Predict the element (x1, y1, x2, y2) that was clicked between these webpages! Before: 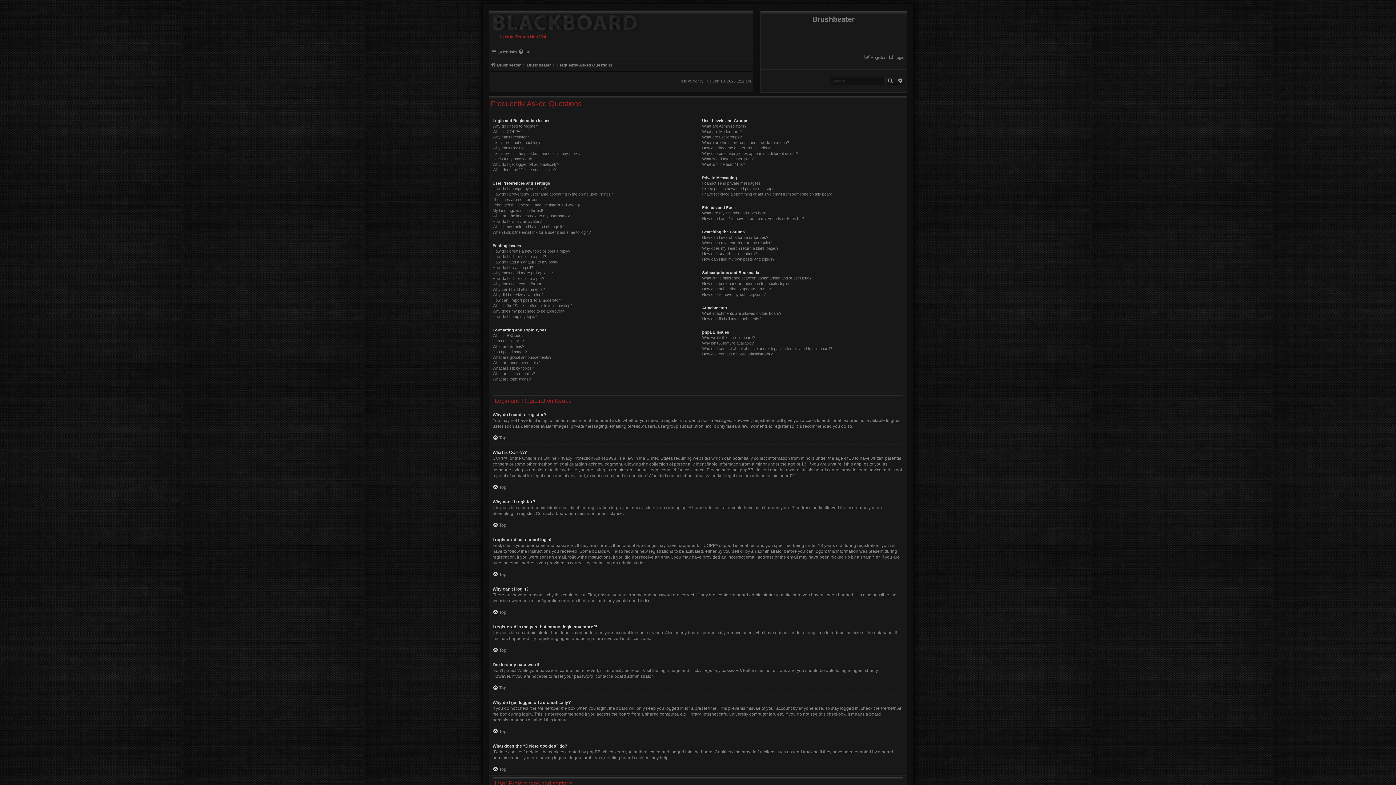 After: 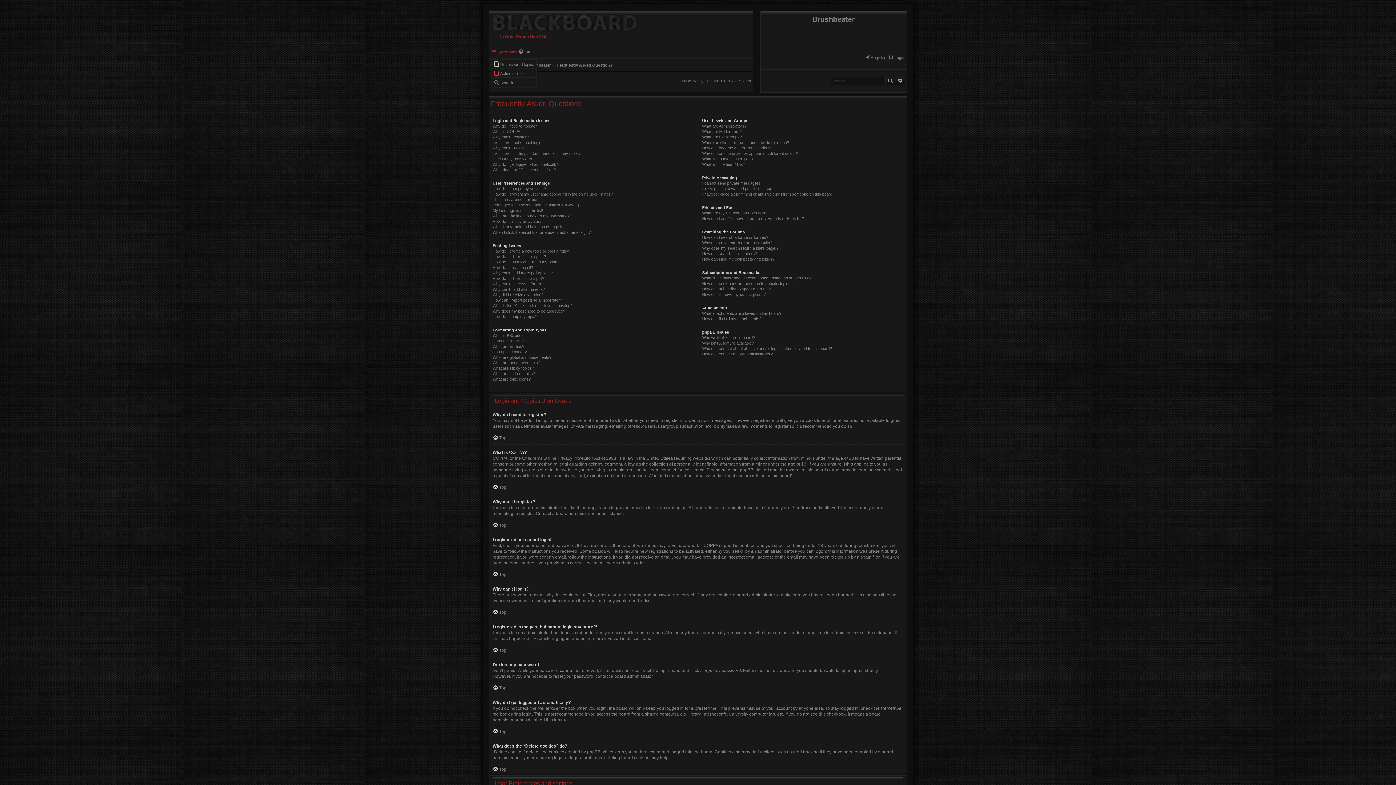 Action: label: Quick links bbox: (491, 47, 517, 56)